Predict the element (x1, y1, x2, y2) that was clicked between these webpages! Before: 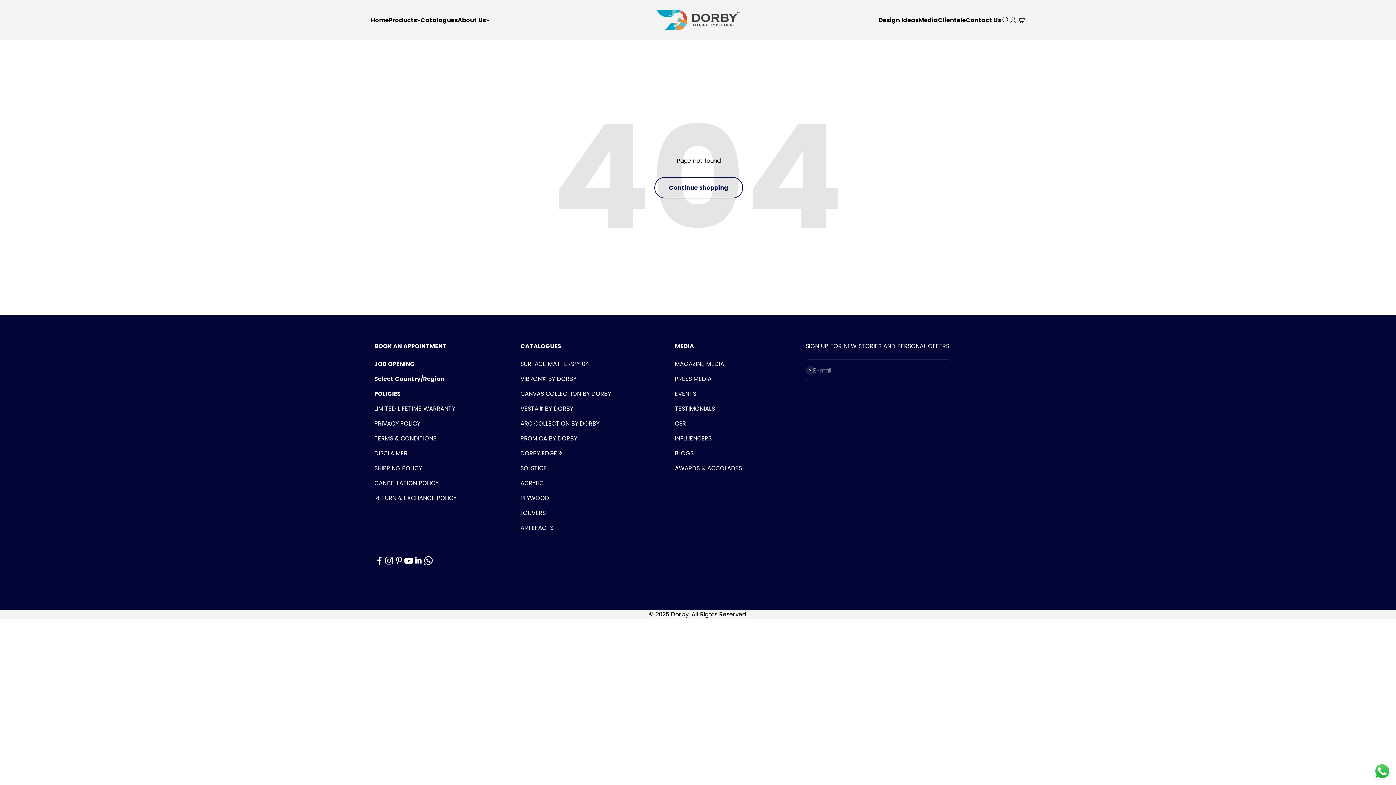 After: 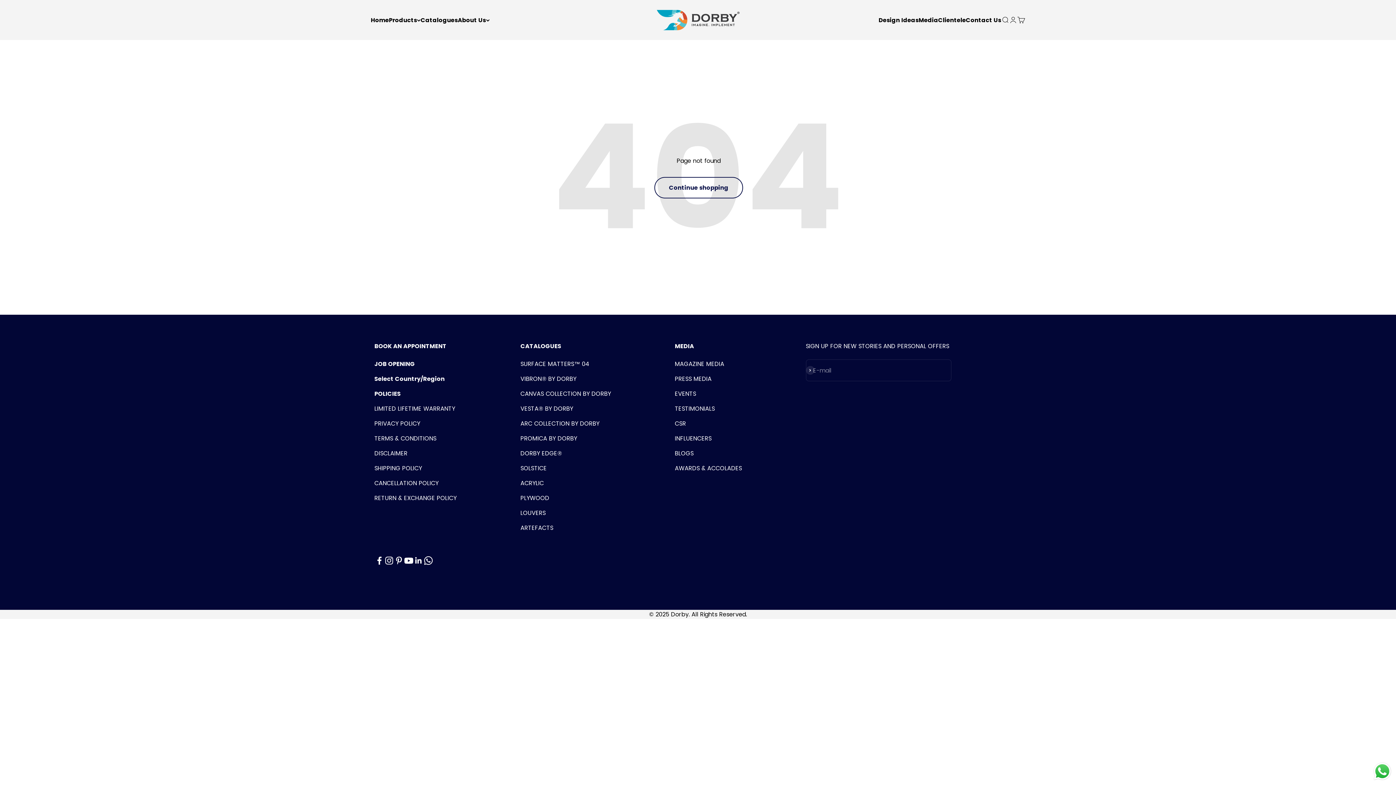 Action: label: POLICIES bbox: (374, 389, 400, 398)